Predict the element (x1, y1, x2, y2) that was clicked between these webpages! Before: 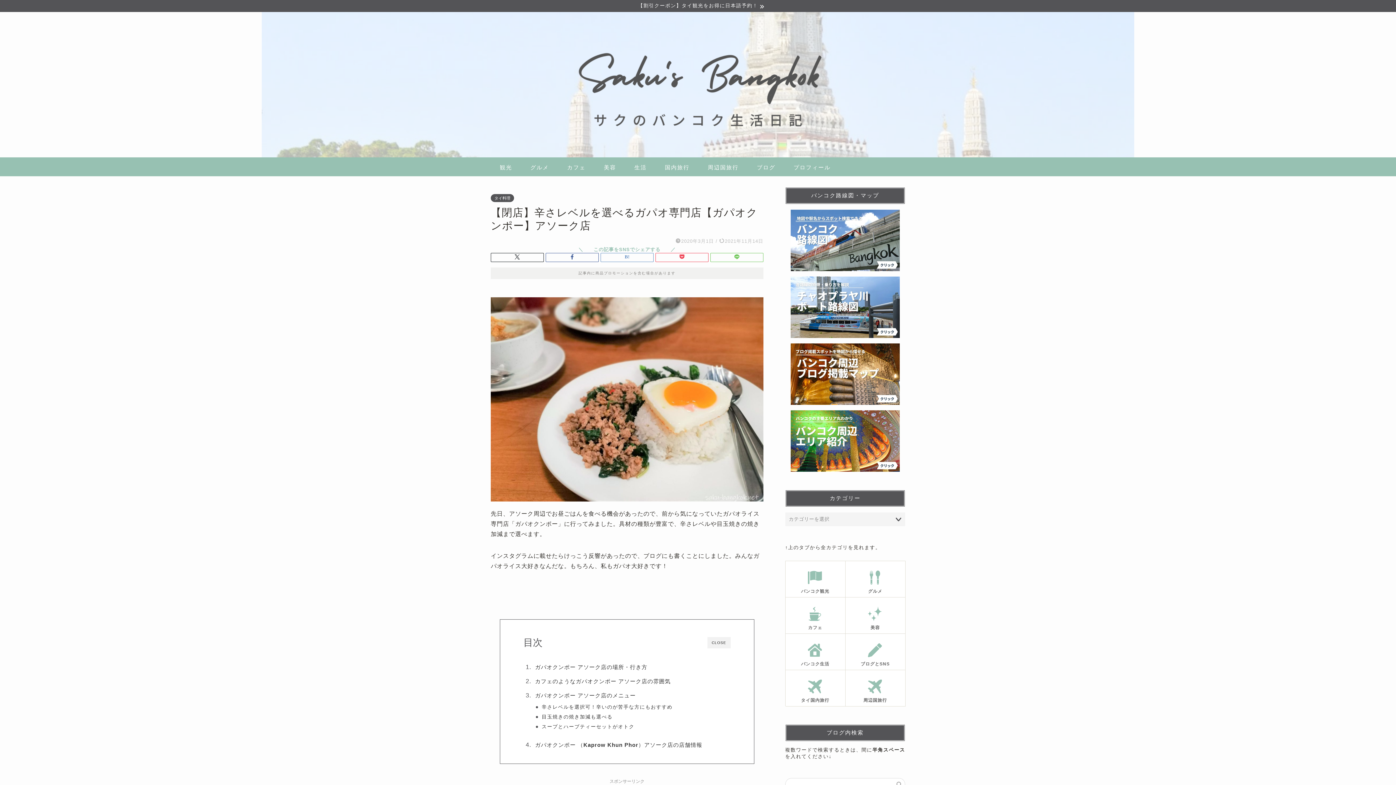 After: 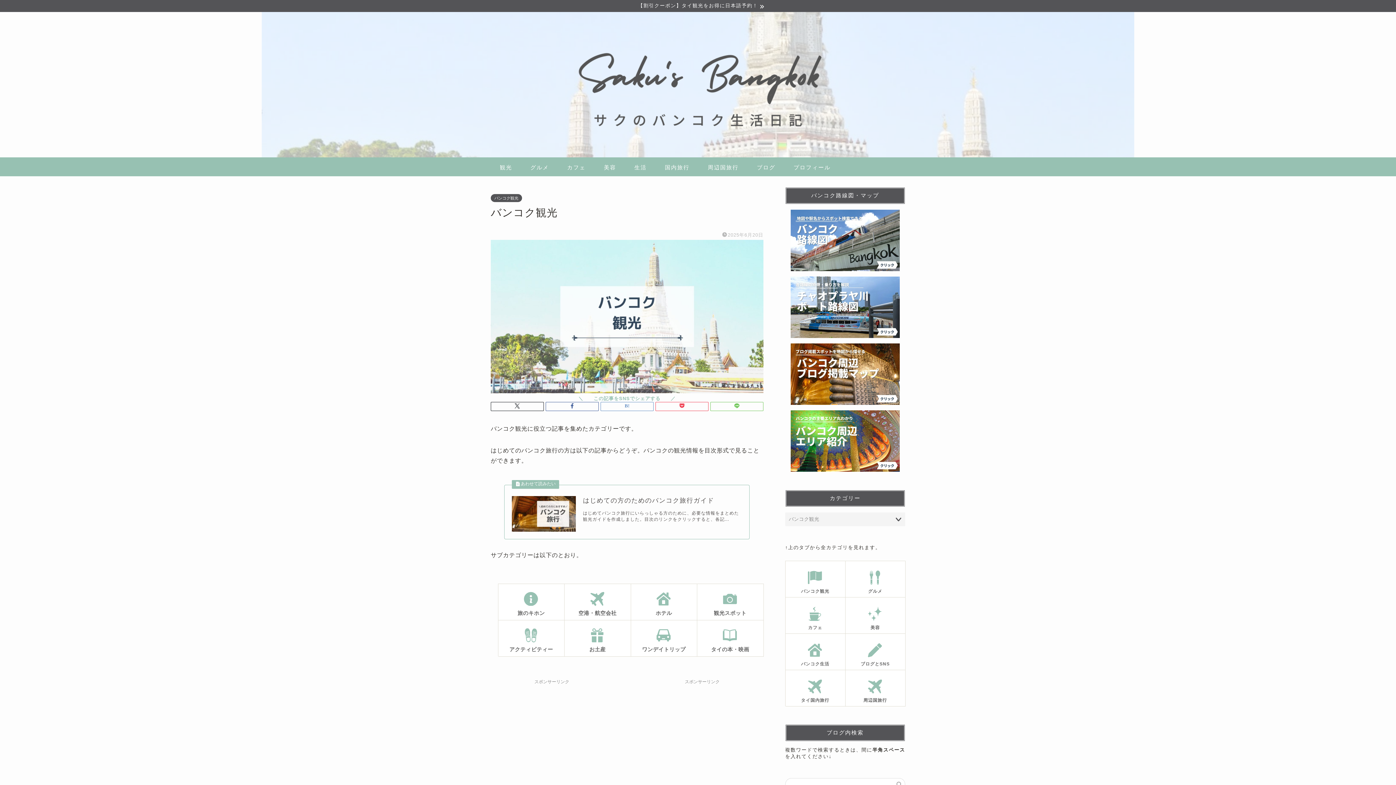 Action: label: 観光 bbox: (490, 161, 521, 176)